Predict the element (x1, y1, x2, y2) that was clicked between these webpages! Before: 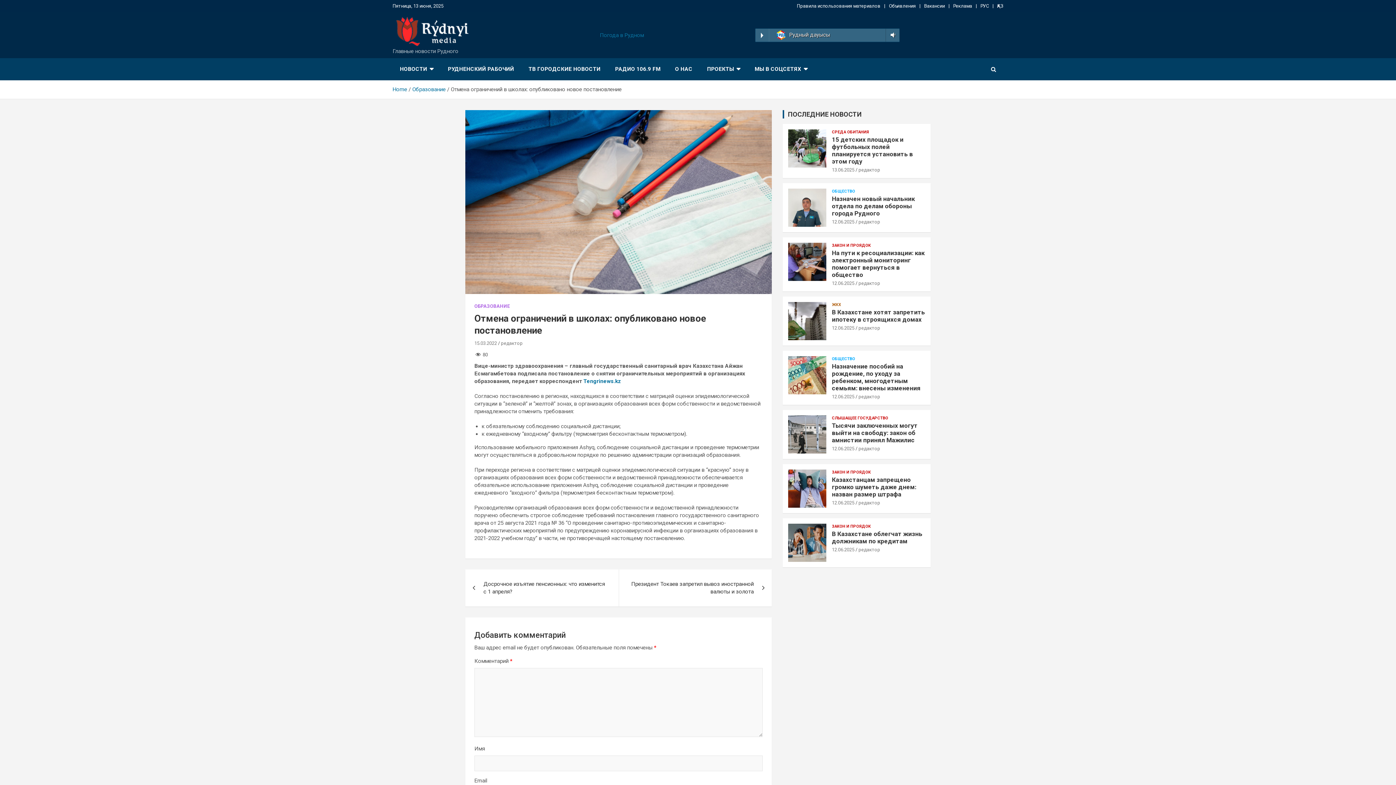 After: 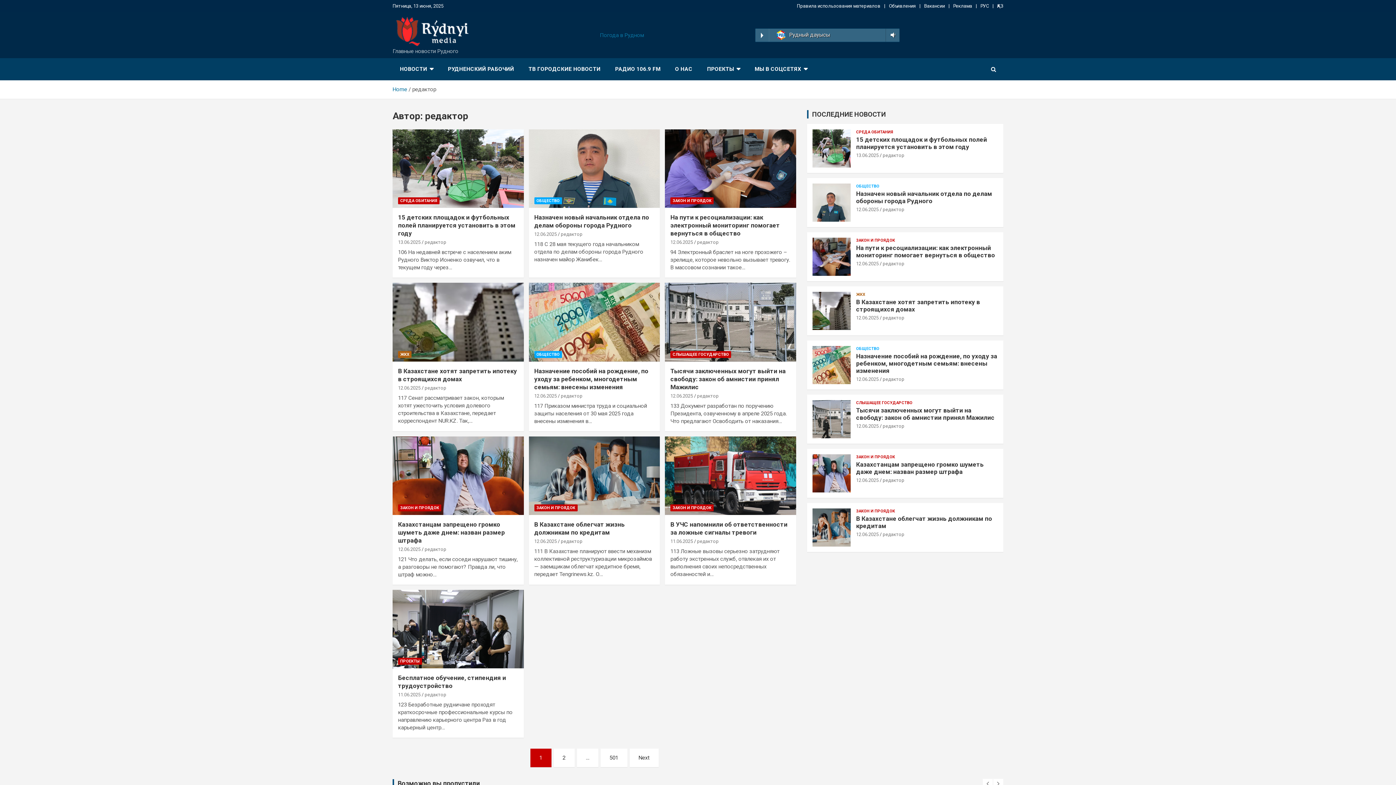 Action: label: редактор bbox: (858, 167, 880, 172)